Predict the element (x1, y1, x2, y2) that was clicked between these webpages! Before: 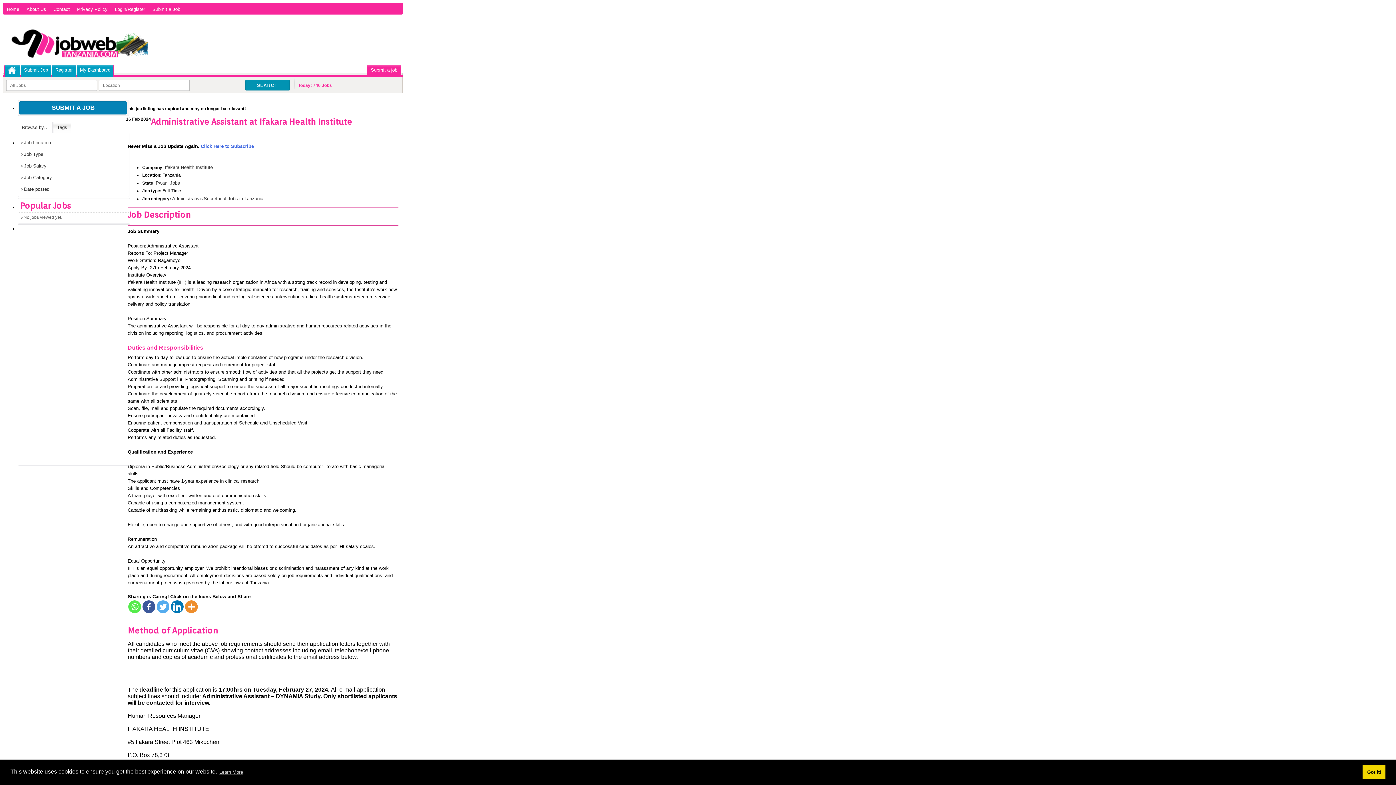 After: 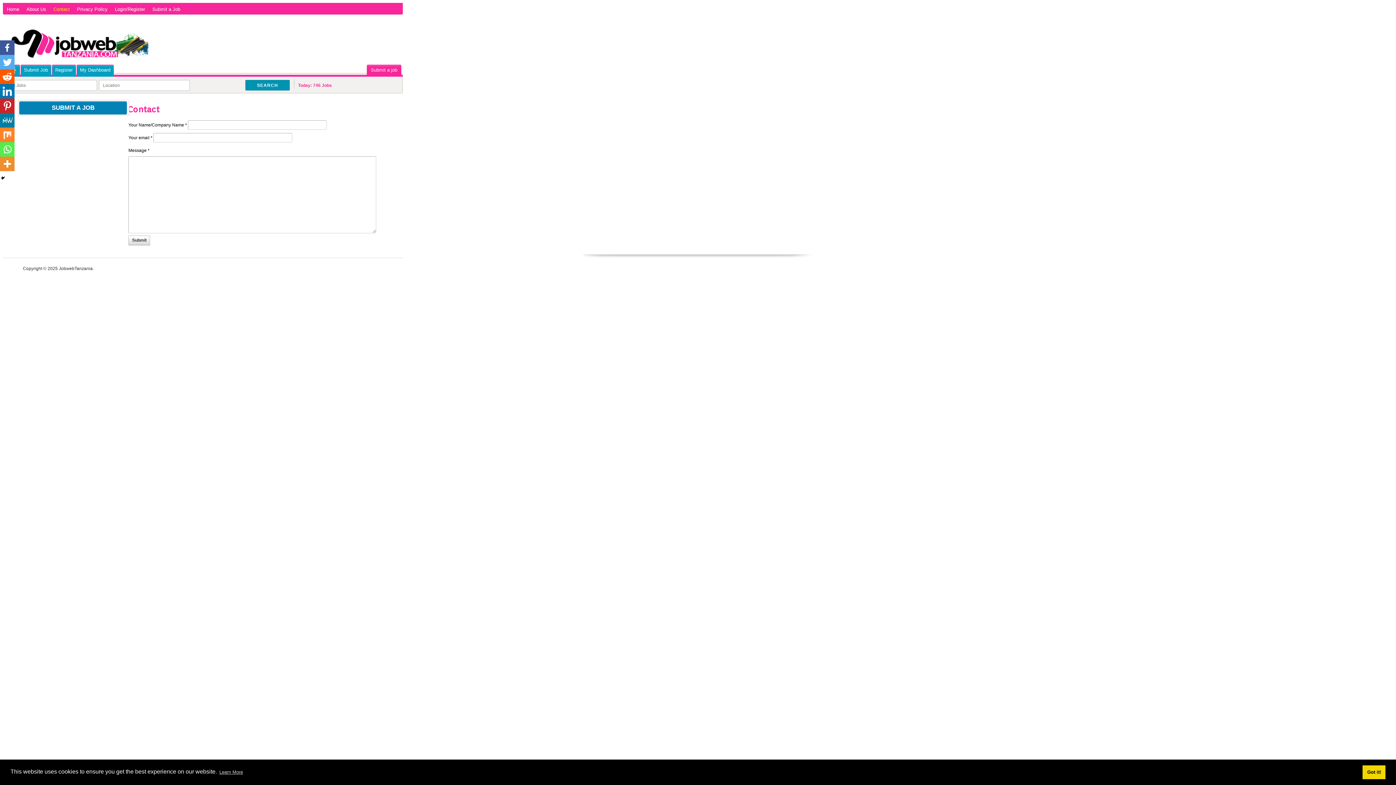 Action: label: Contact bbox: (49, 3, 73, 15)